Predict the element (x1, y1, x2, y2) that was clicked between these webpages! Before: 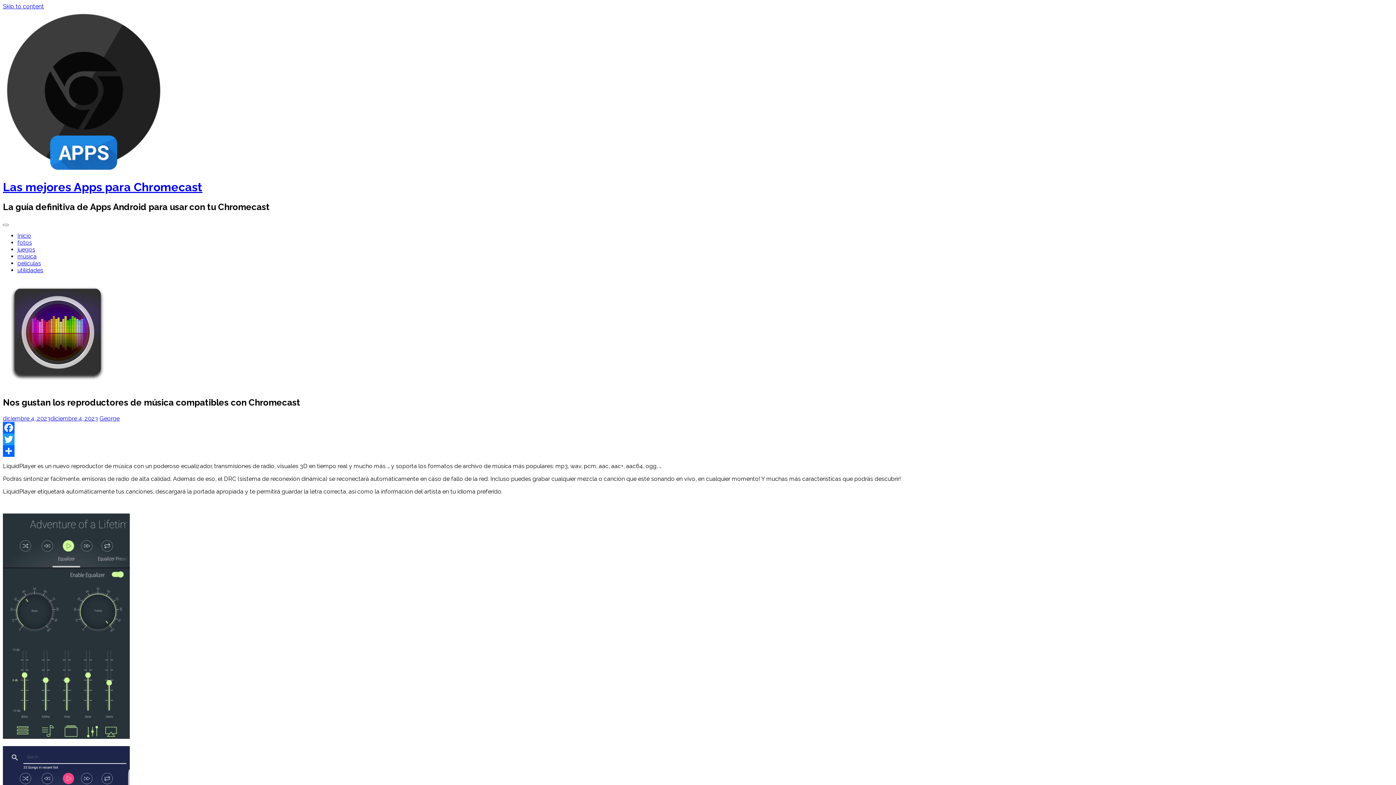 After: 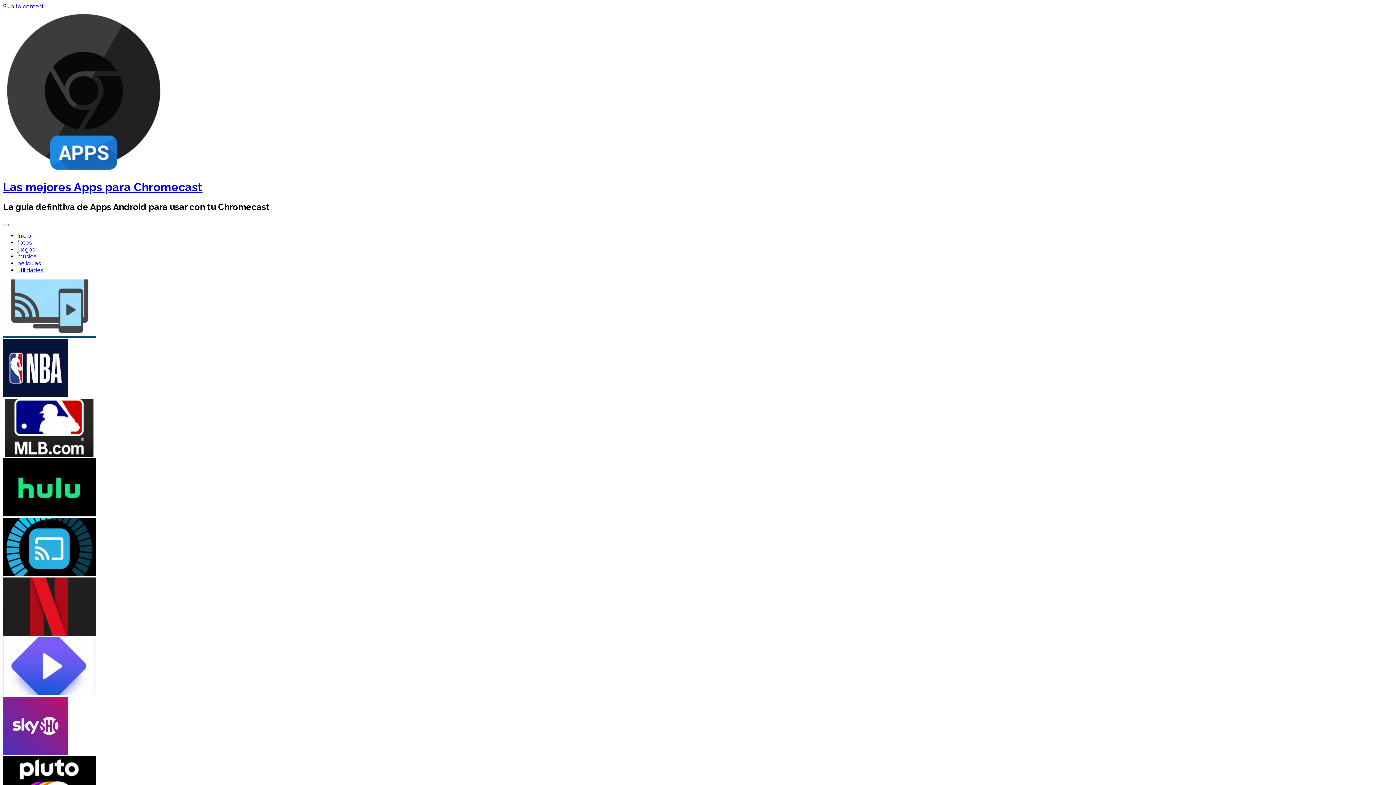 Action: label: Las mejores Apps para Chromecast bbox: (2, 180, 202, 193)